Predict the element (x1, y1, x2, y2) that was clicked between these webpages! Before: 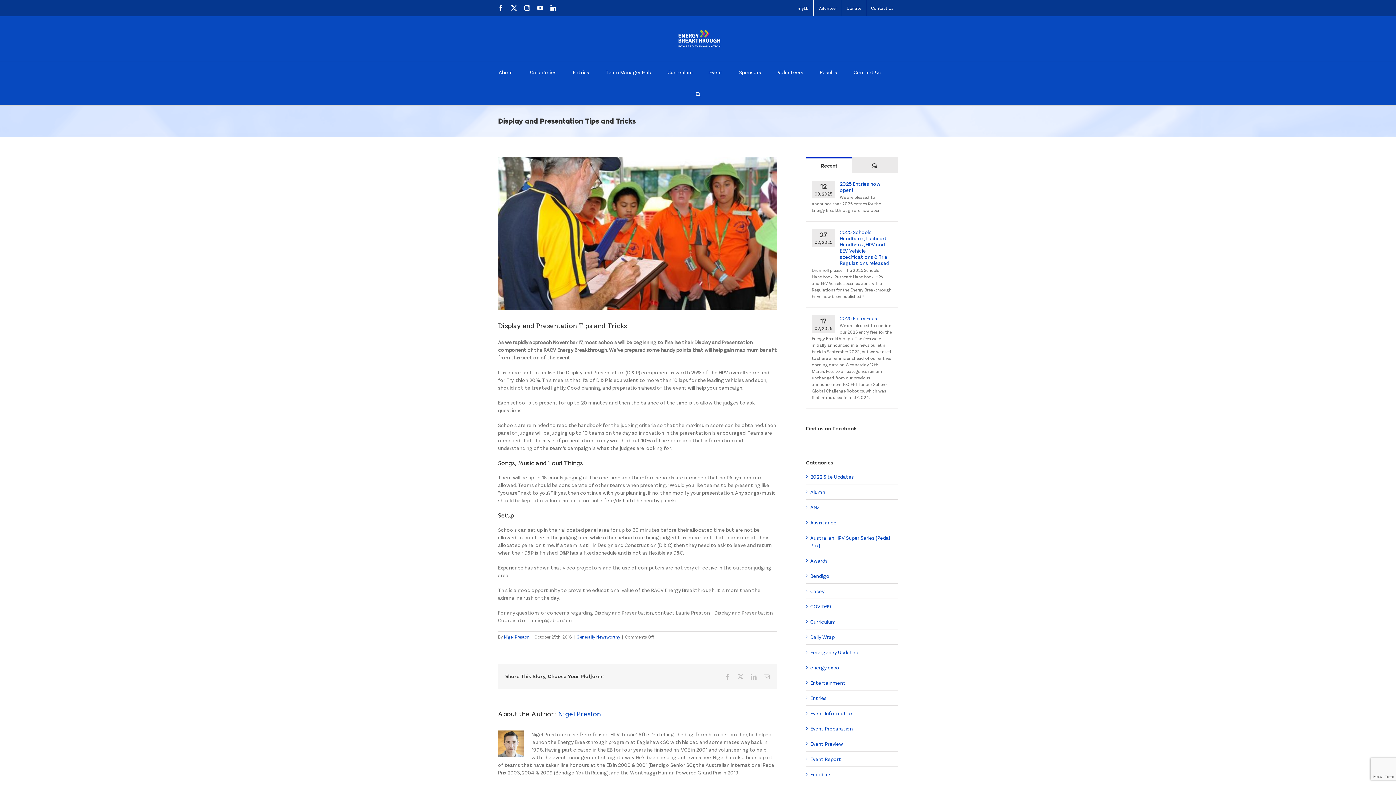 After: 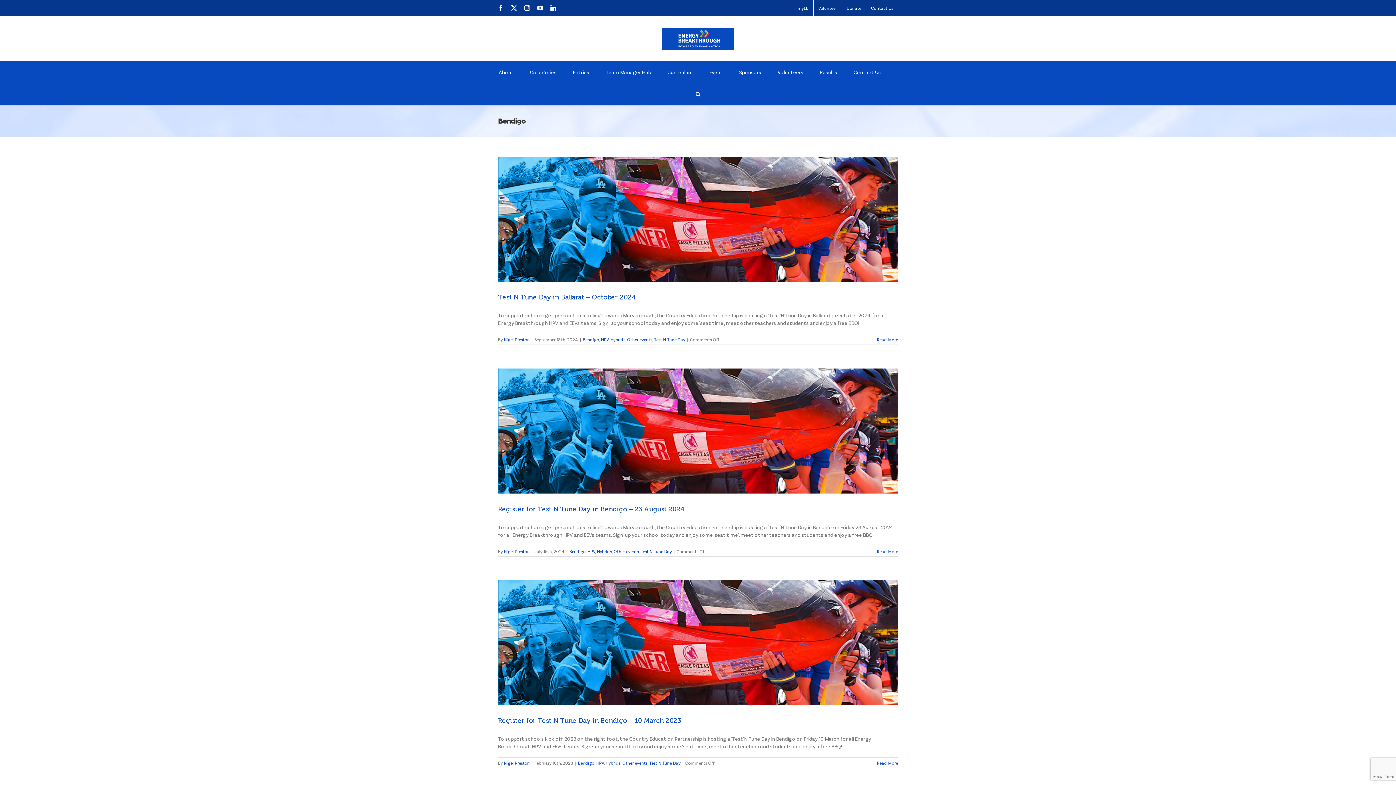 Action: label: Bendigo bbox: (810, 572, 894, 579)